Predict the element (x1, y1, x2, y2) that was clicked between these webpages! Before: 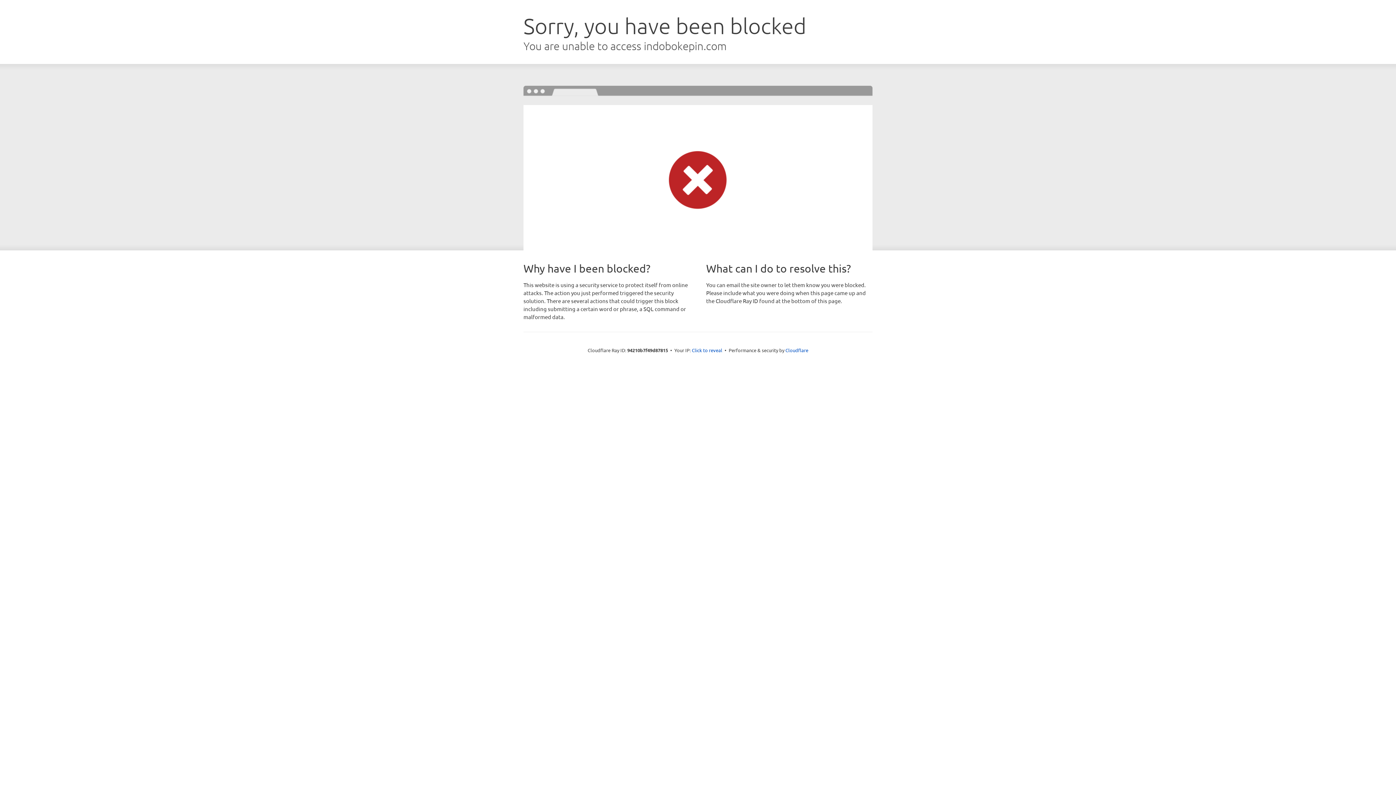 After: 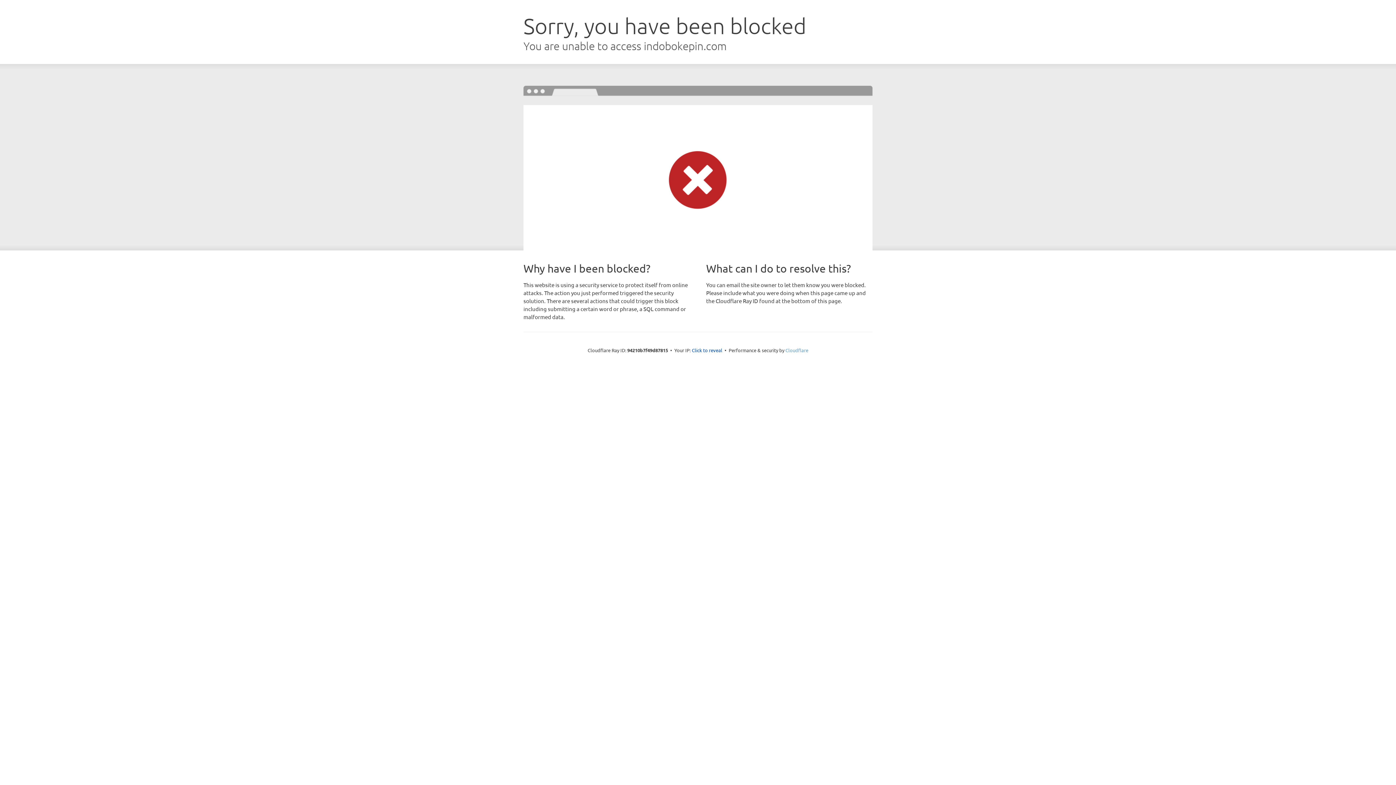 Action: bbox: (785, 347, 808, 353) label: Cloudflare